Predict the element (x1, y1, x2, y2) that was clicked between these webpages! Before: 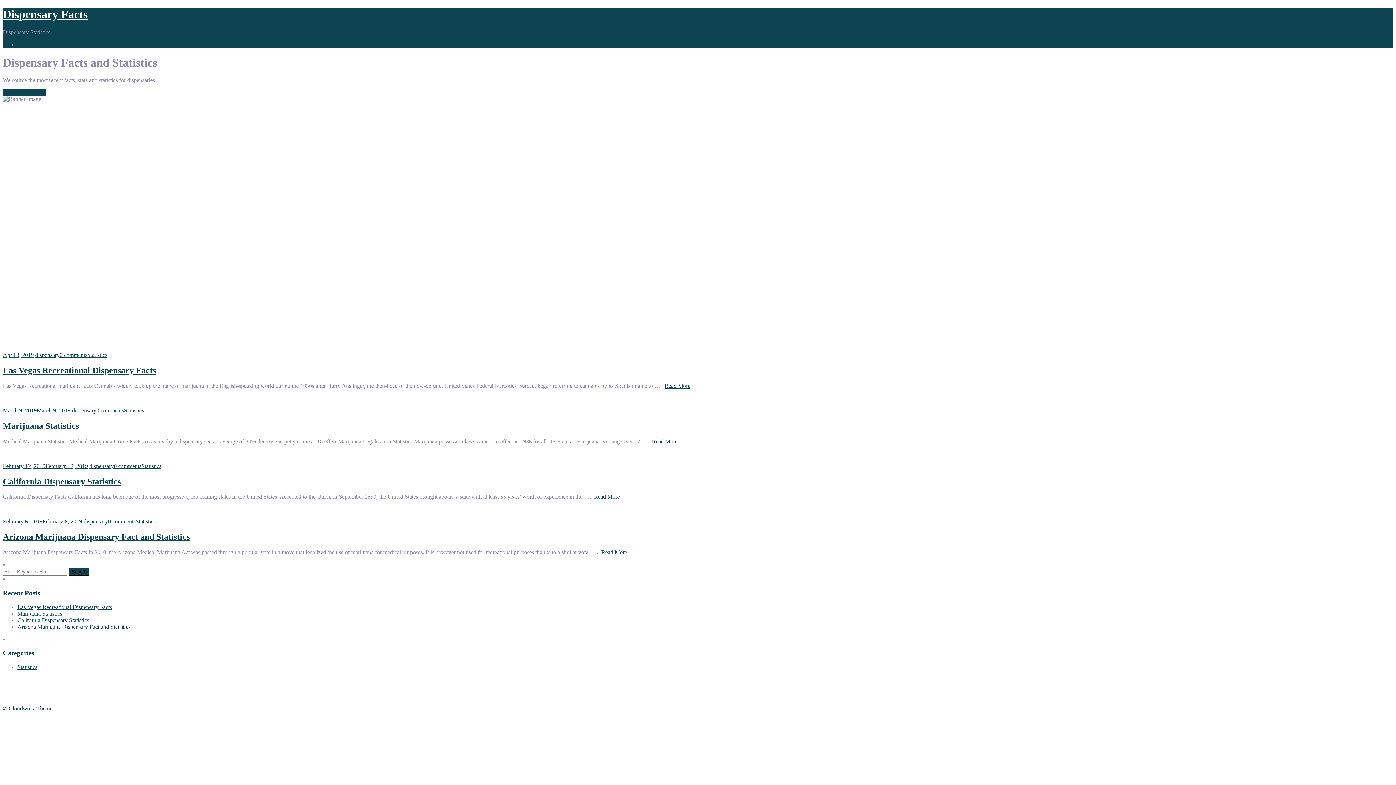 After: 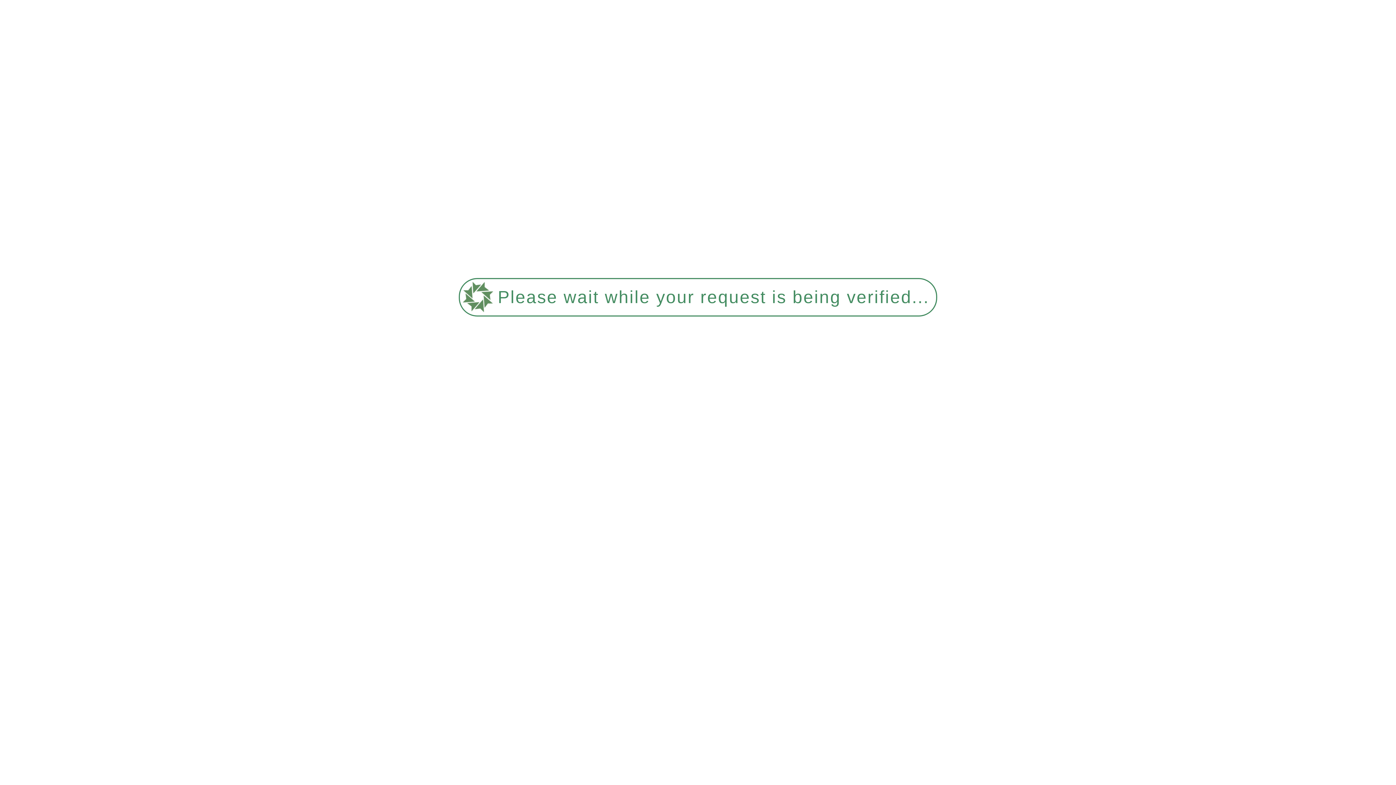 Action: bbox: (72, 407, 96, 413) label: dispensary